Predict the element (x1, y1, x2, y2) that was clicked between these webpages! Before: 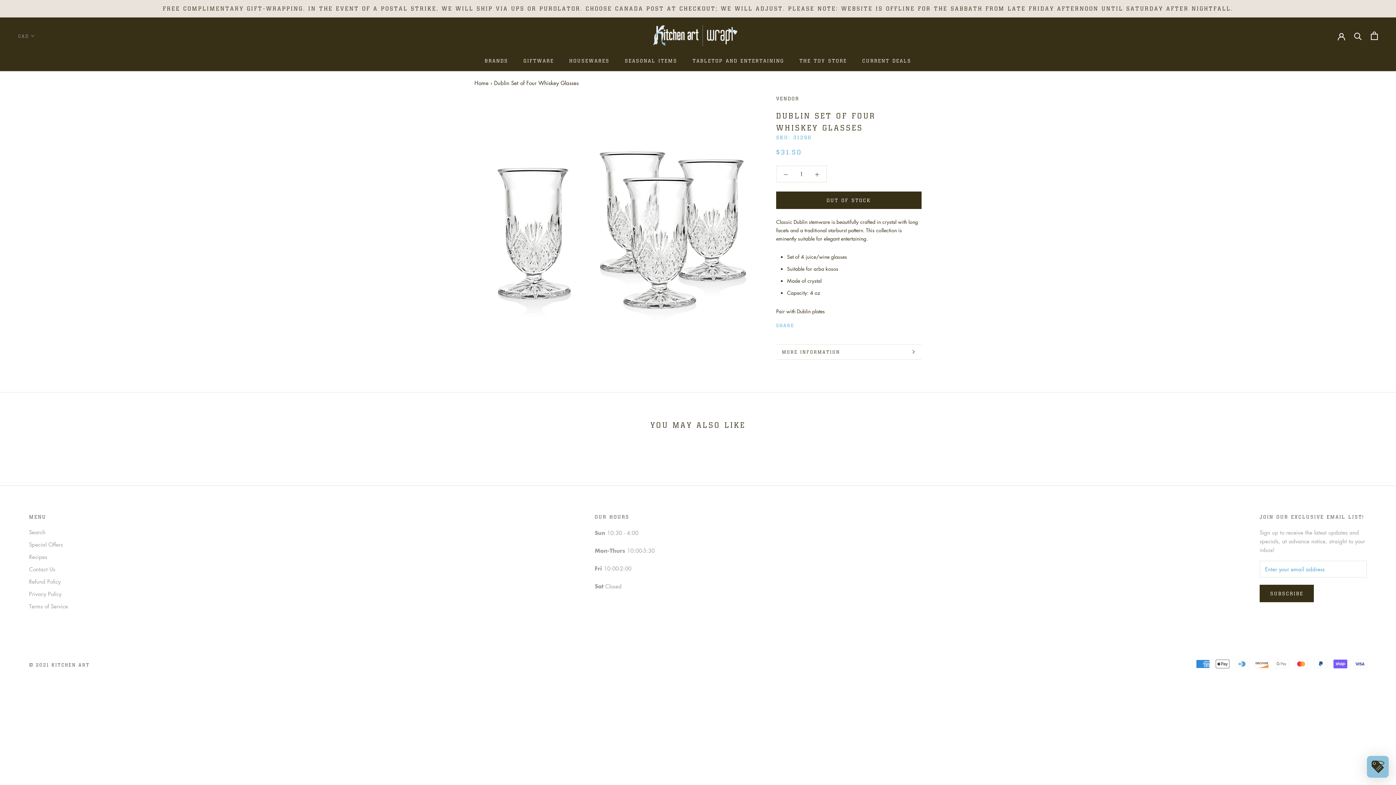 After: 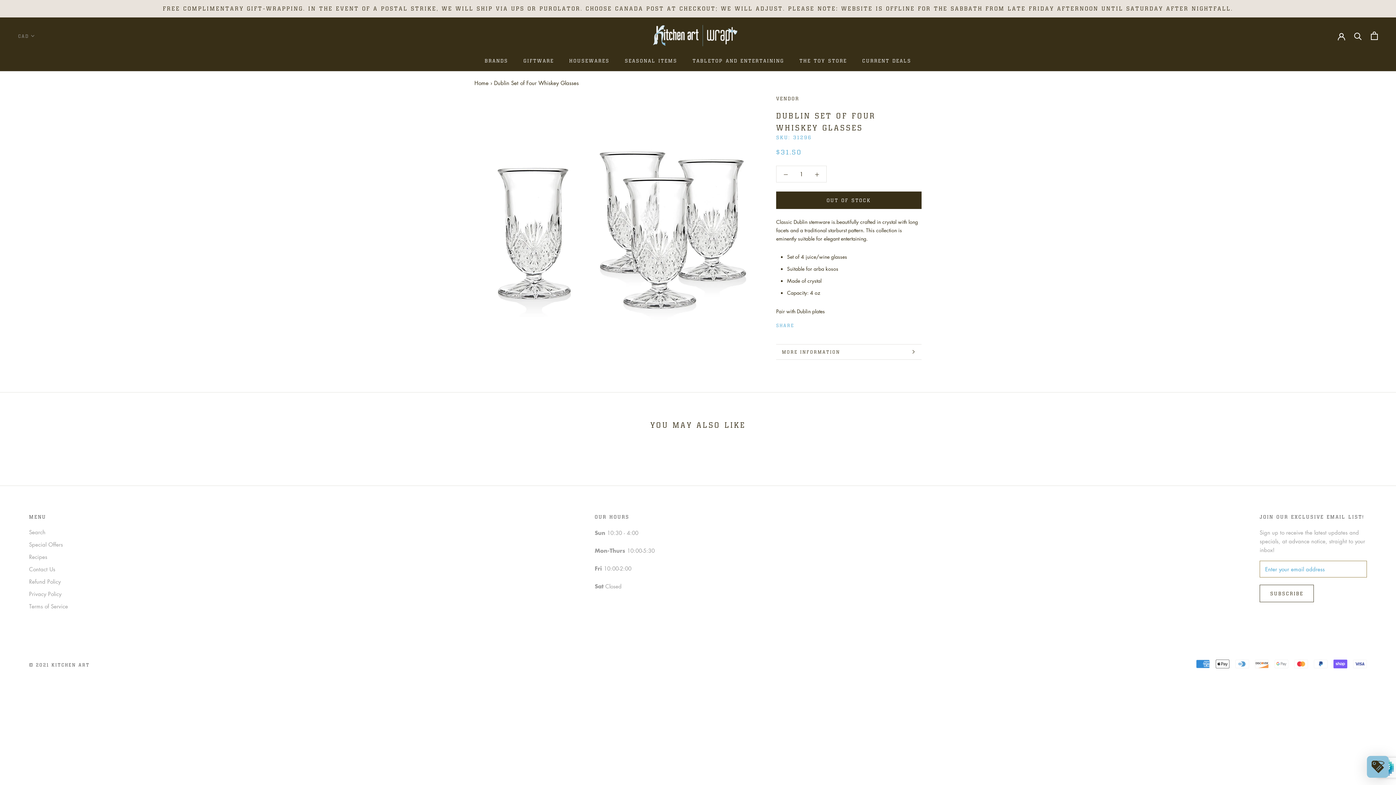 Action: bbox: (1260, 585, 1314, 602) label: SUBSCRIBE